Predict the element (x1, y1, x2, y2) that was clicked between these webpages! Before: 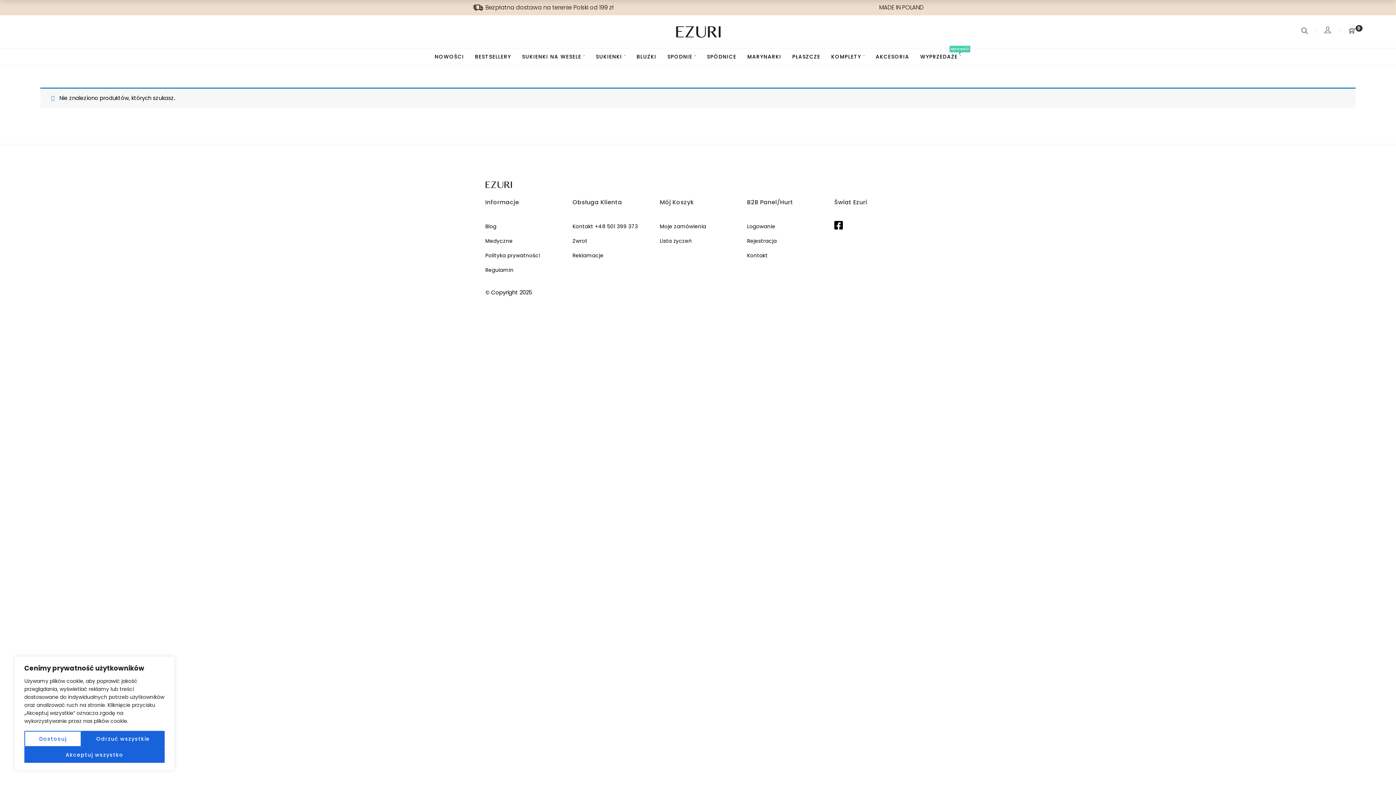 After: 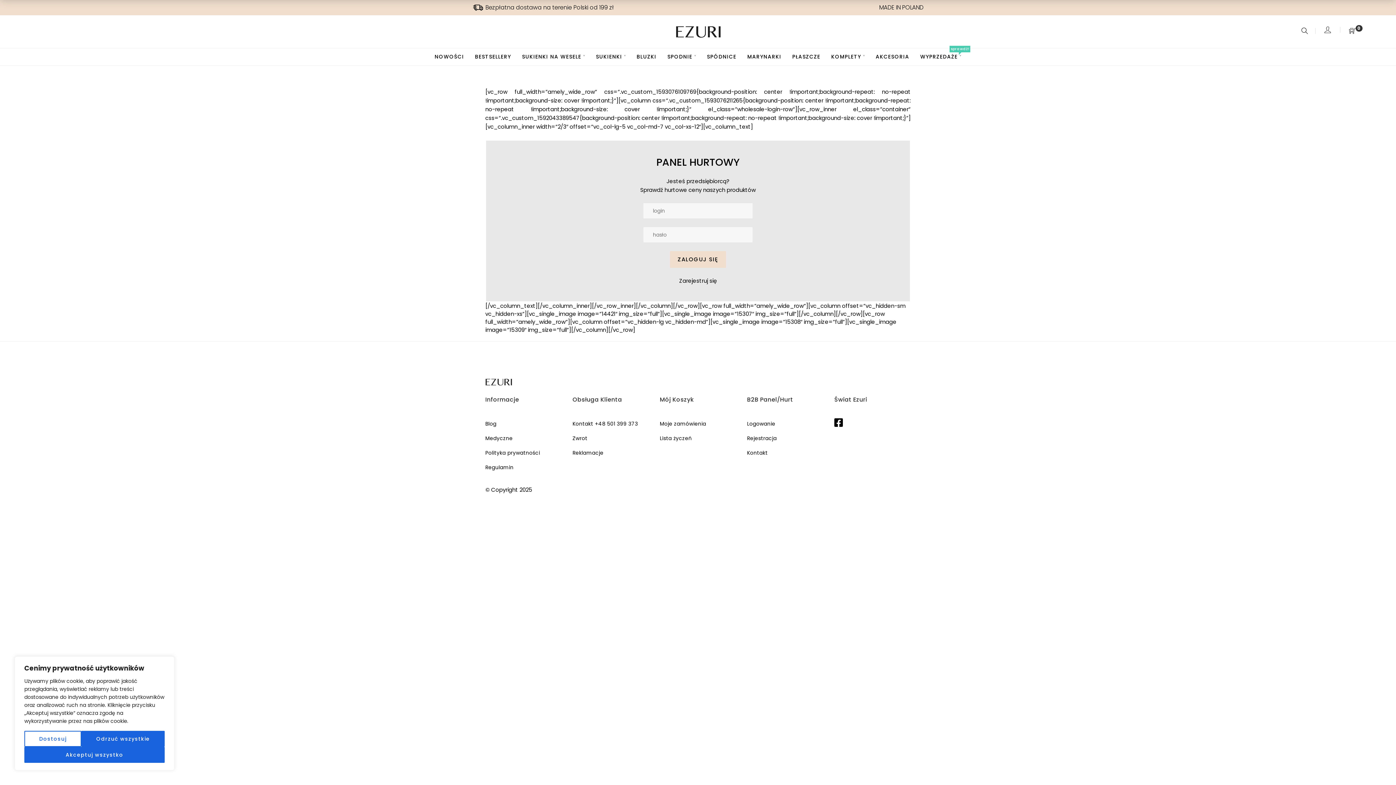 Action: label: Logowanie bbox: (747, 219, 775, 233)